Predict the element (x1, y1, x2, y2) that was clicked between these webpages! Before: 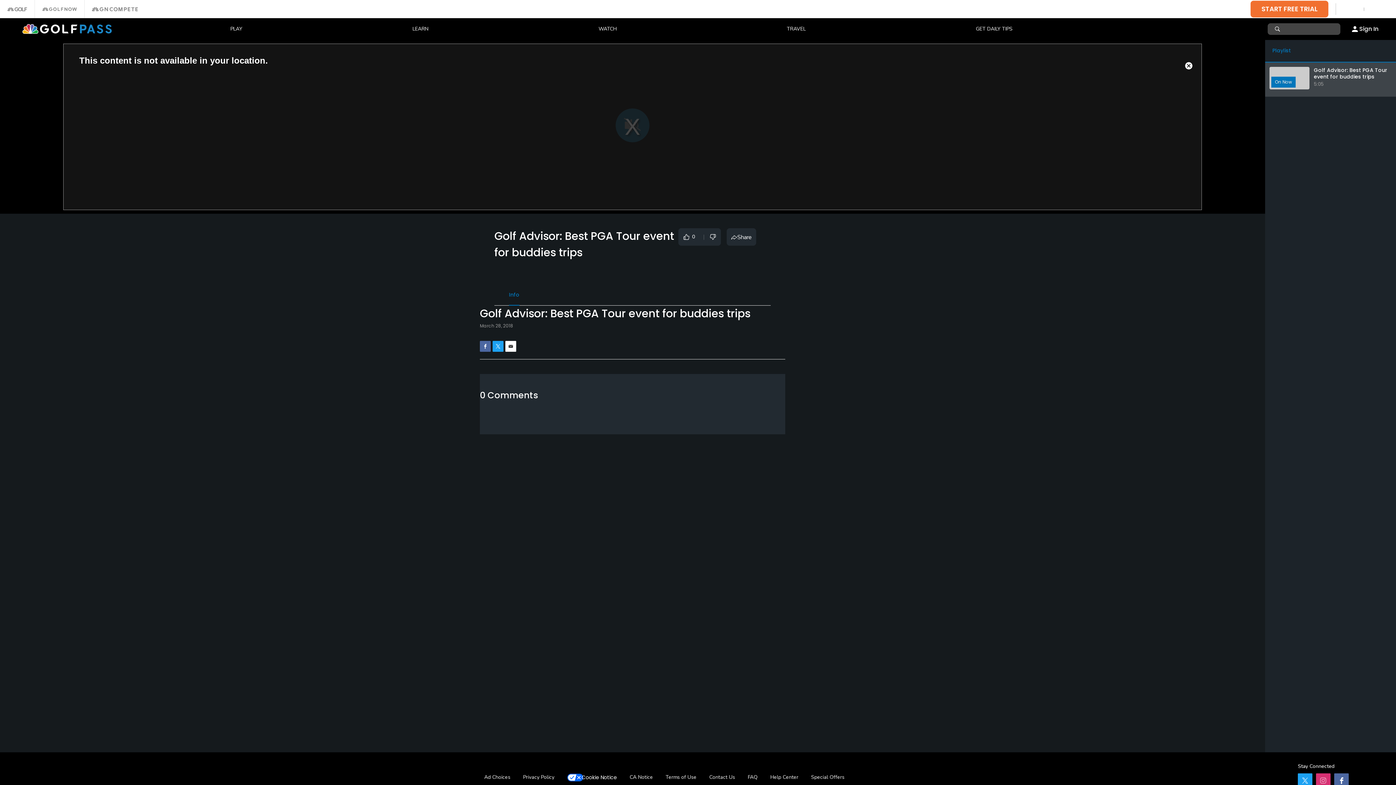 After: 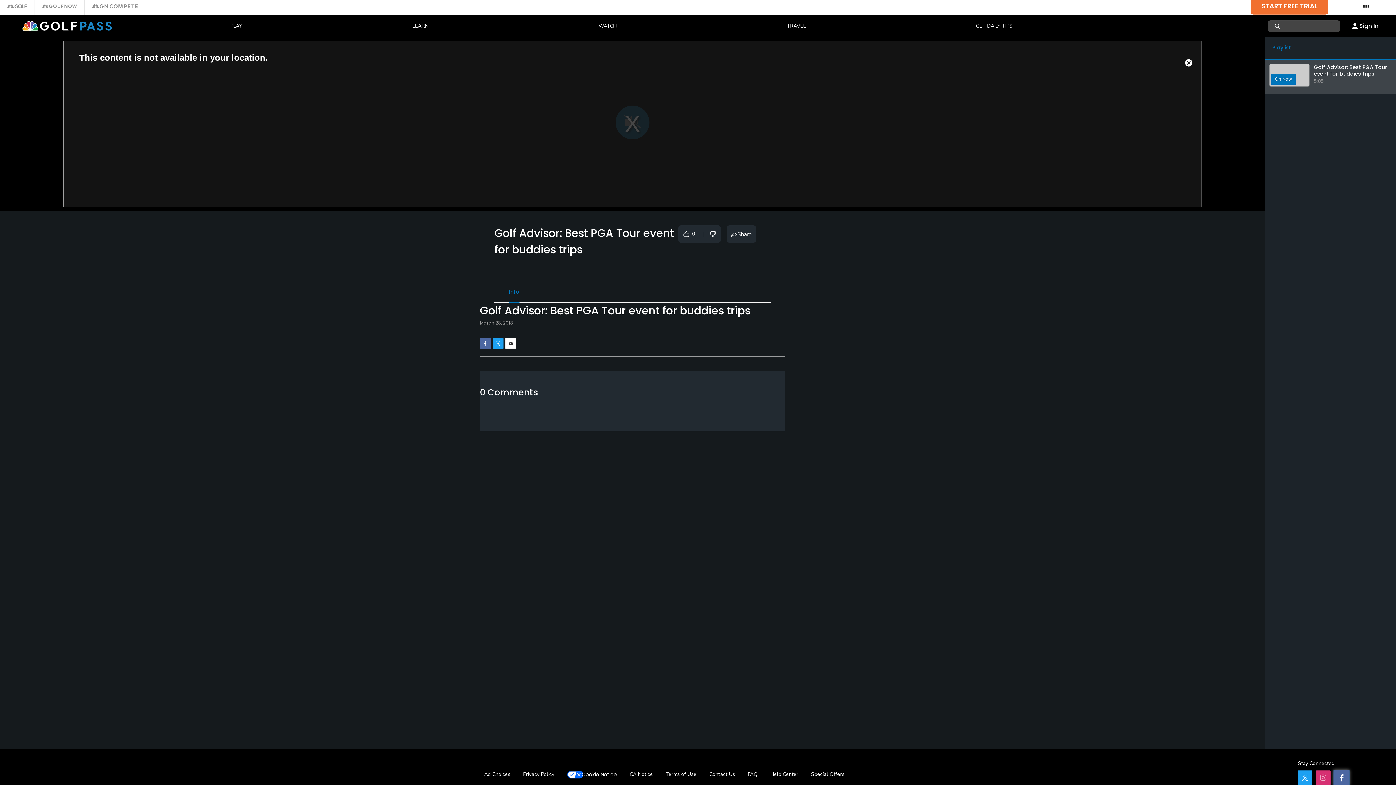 Action: bbox: (1334, 773, 1349, 788)